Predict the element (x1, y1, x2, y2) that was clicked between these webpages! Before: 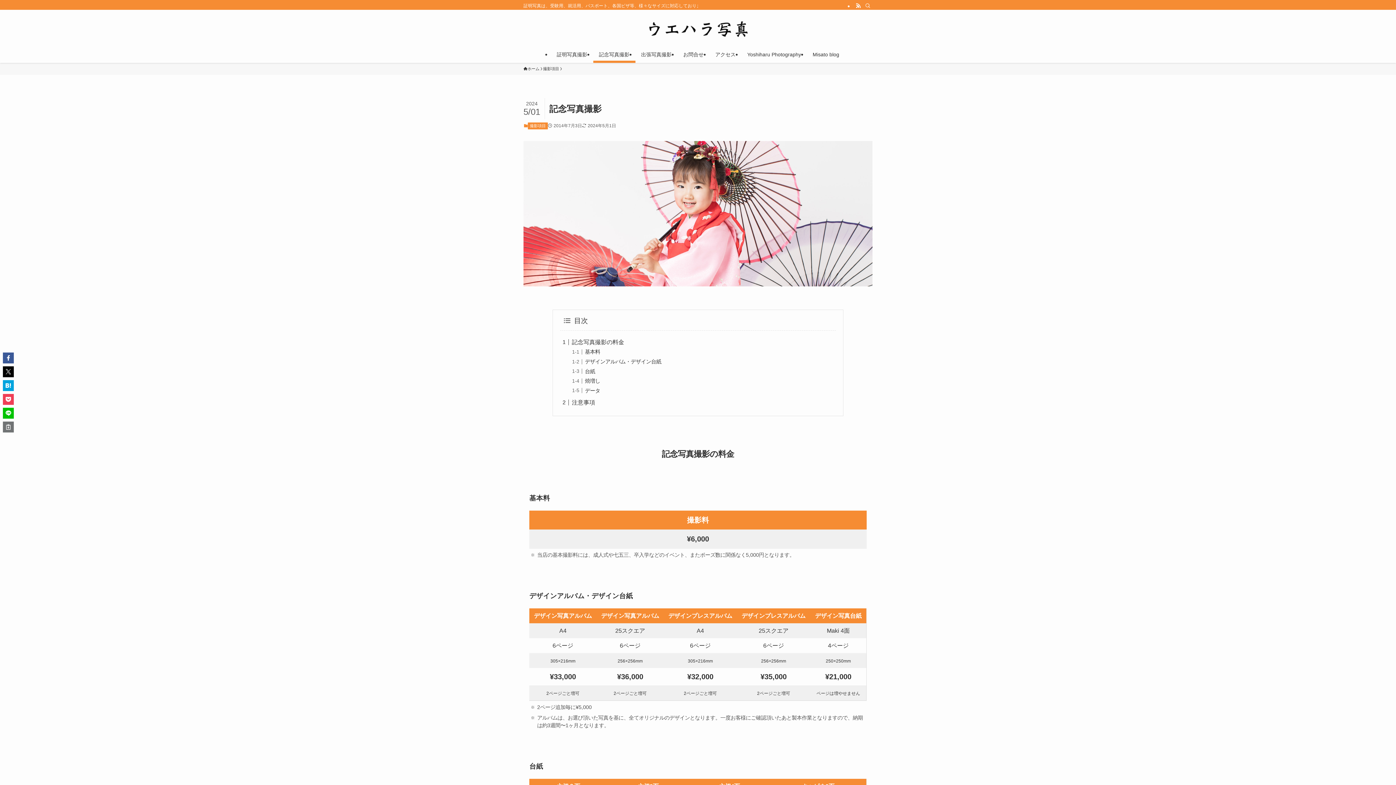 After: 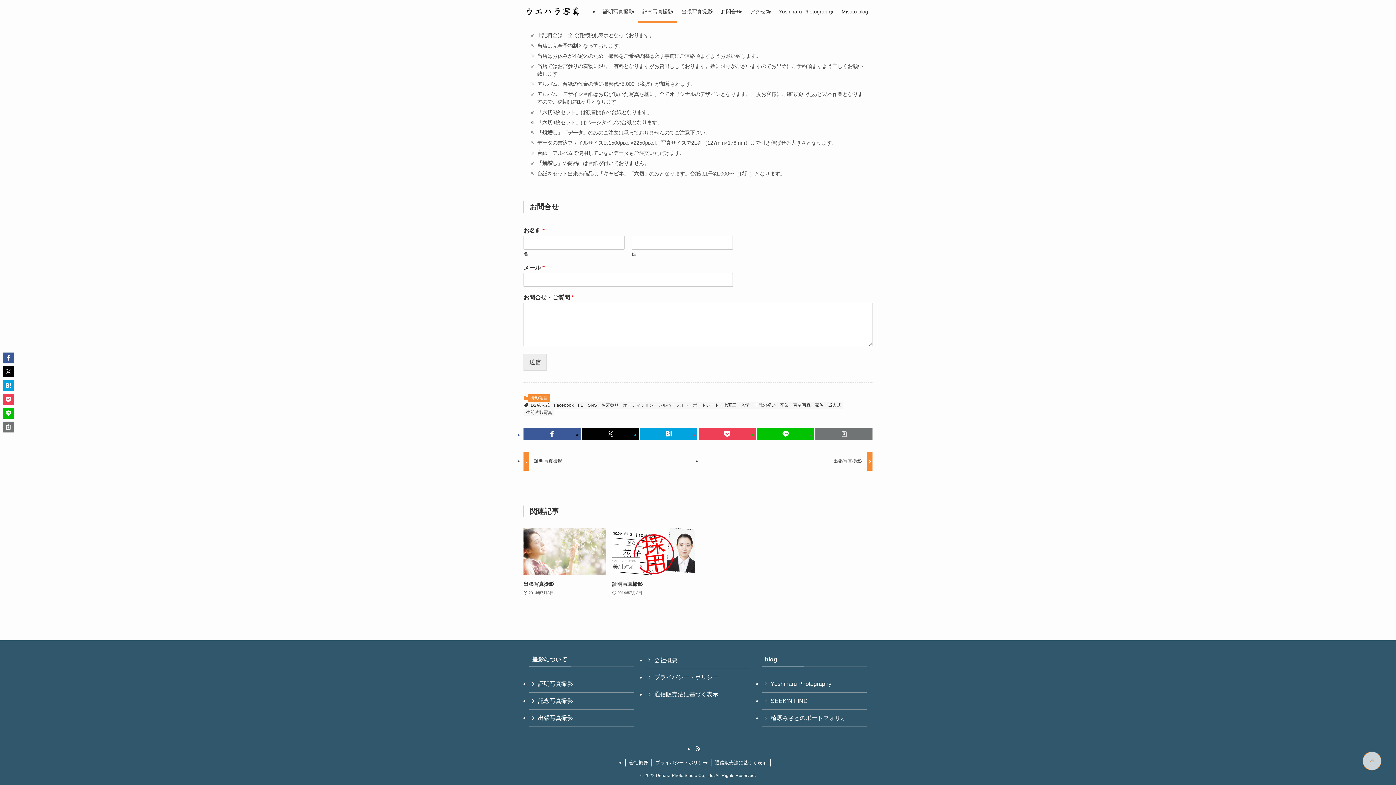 Action: bbox: (677, 46, 709, 62) label: お問合せ